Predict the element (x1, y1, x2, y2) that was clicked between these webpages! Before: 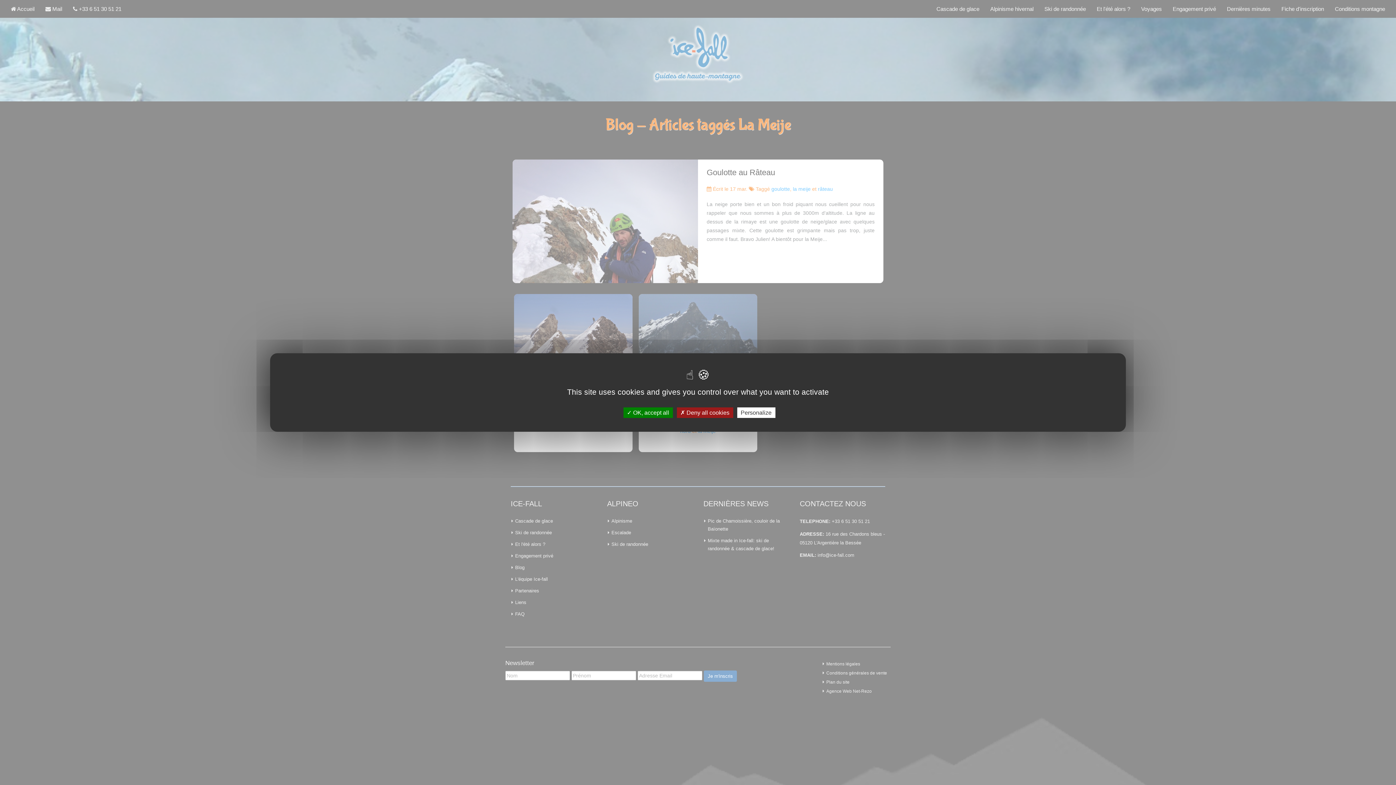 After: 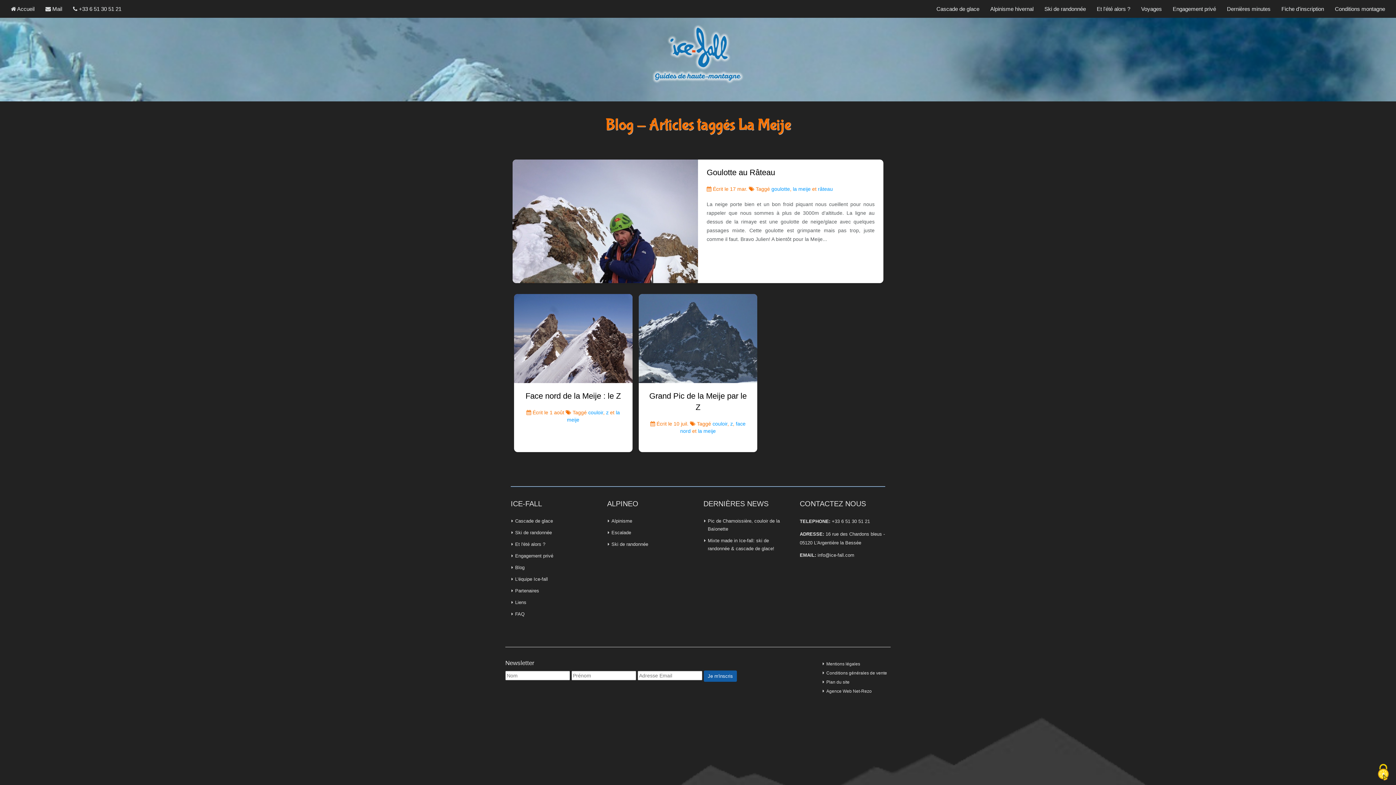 Action: label:  OK, accept all bbox: (623, 407, 672, 418)